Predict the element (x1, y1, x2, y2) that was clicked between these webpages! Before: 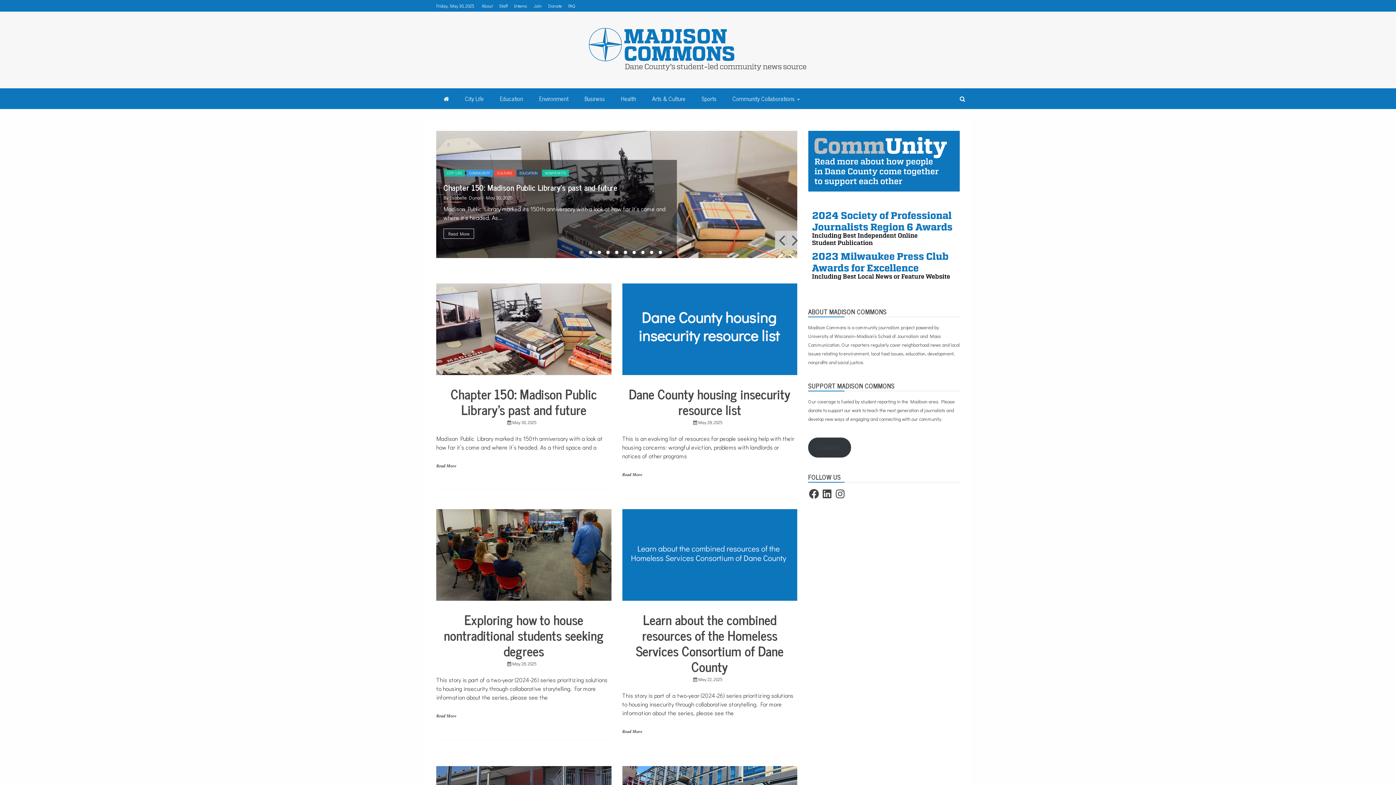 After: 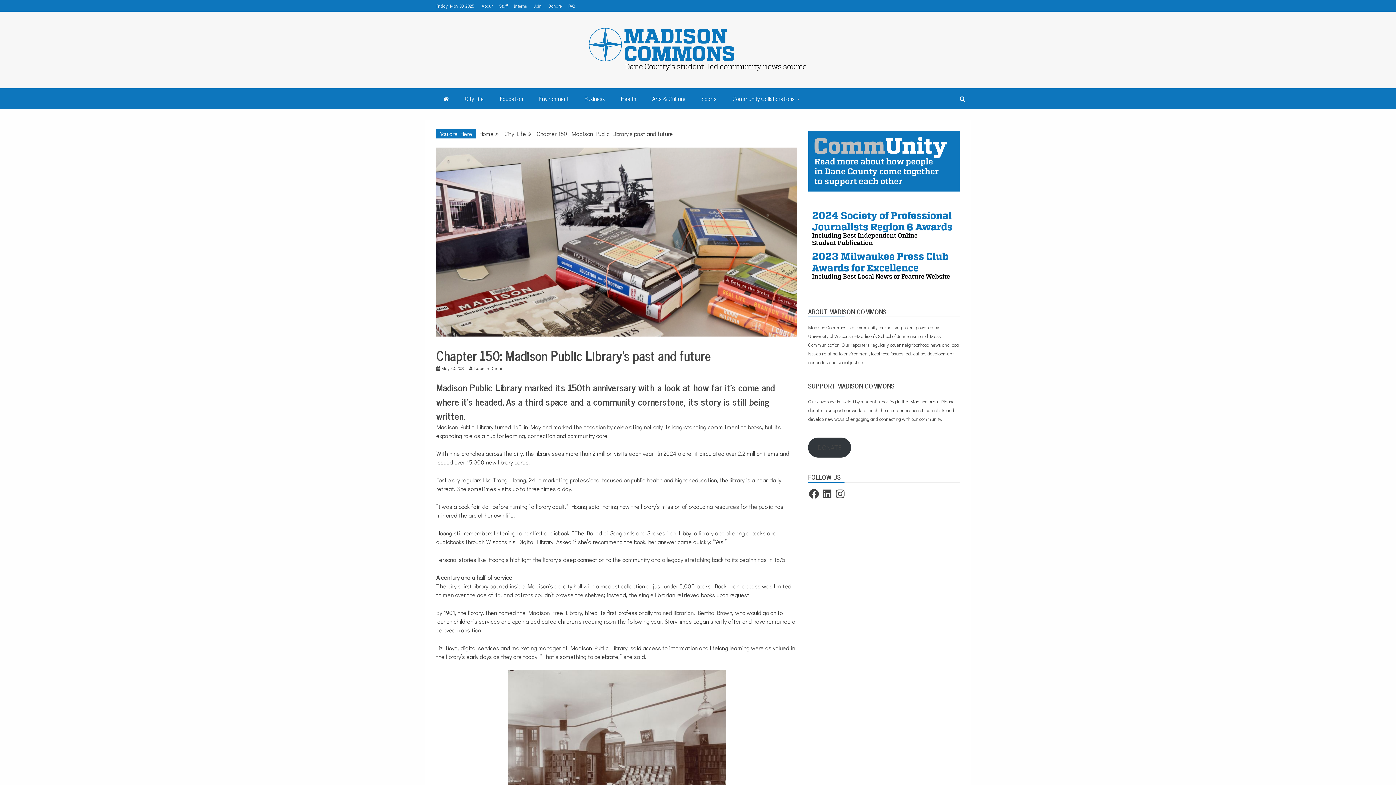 Action: bbox: (436, 463, 456, 468) label: Read More